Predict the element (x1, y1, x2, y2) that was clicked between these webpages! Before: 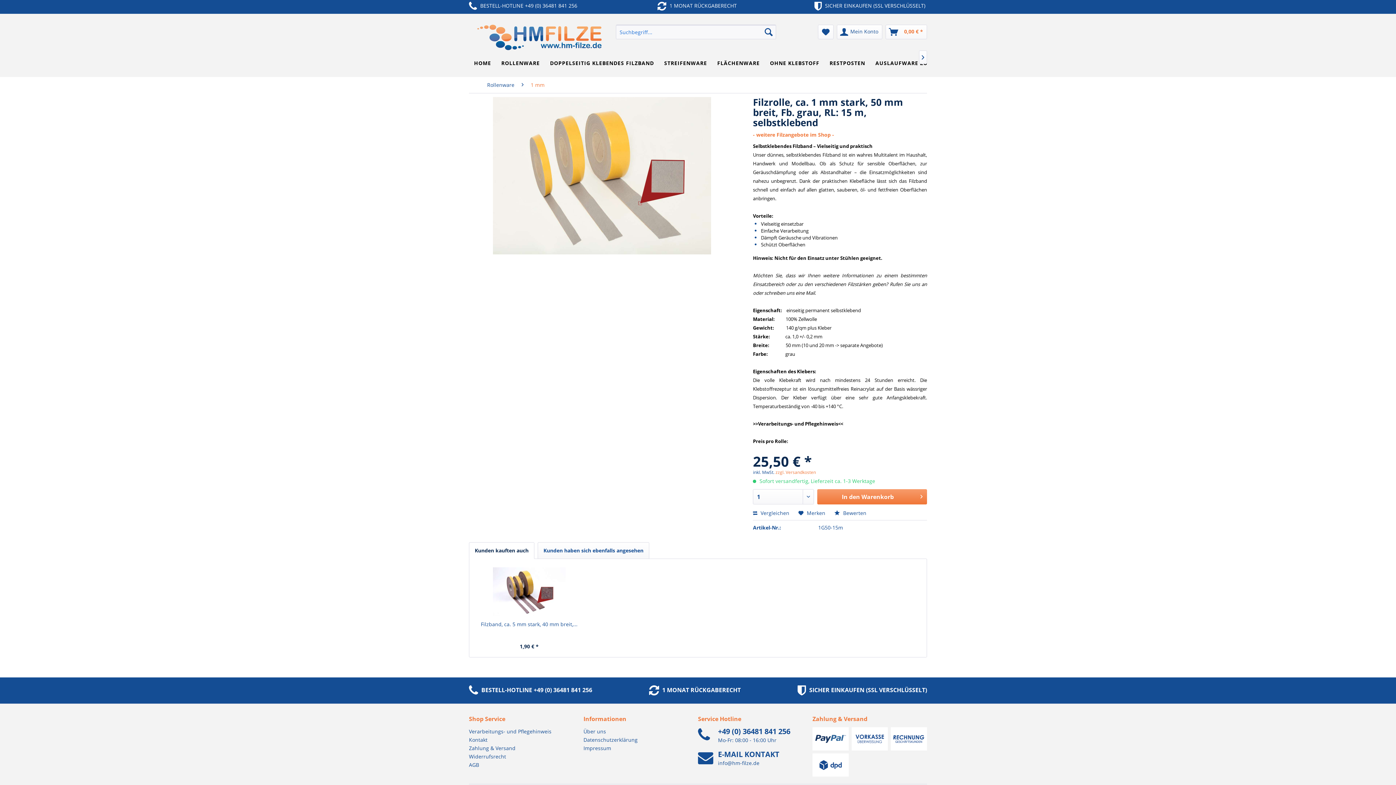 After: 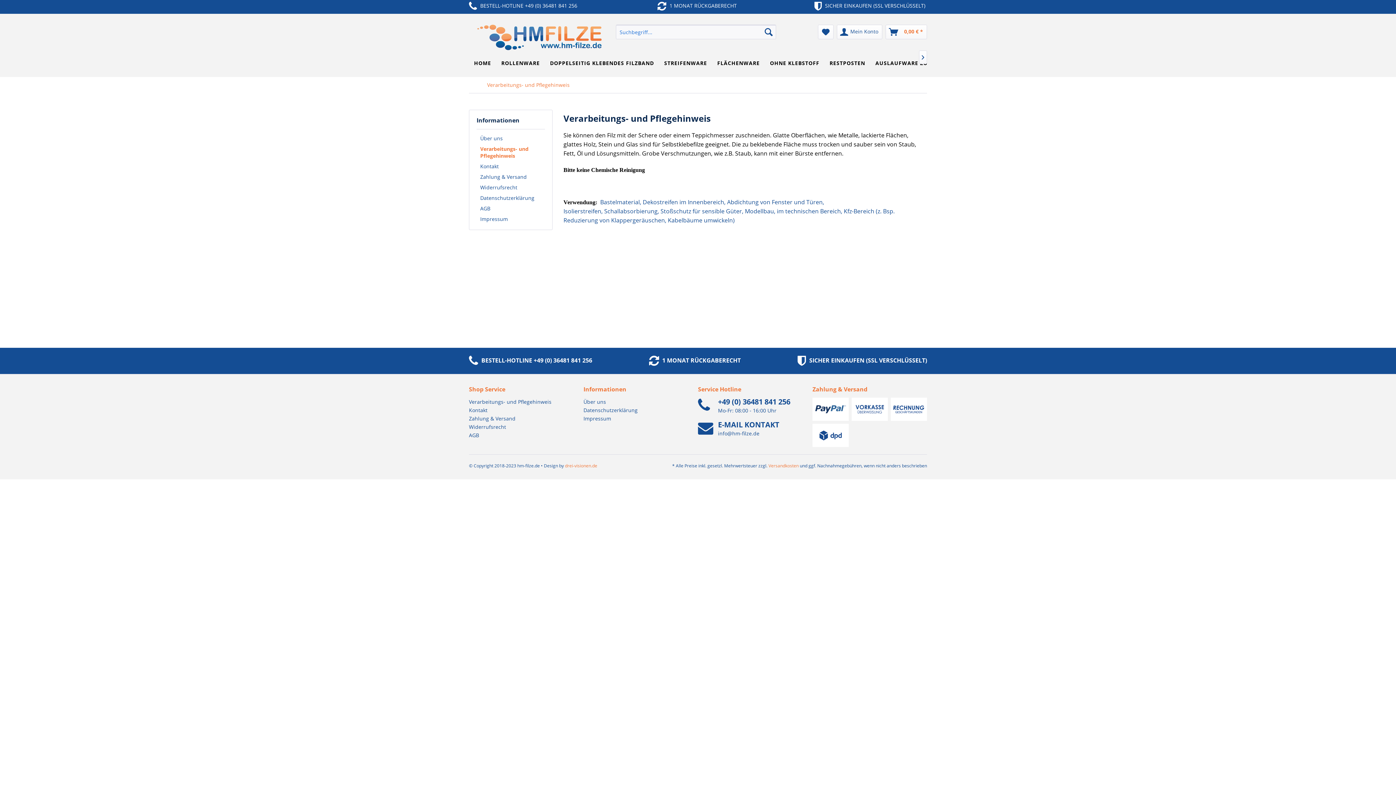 Action: bbox: (758, 420, 838, 427) label: Verarbeitungs- und Pflegehinweis